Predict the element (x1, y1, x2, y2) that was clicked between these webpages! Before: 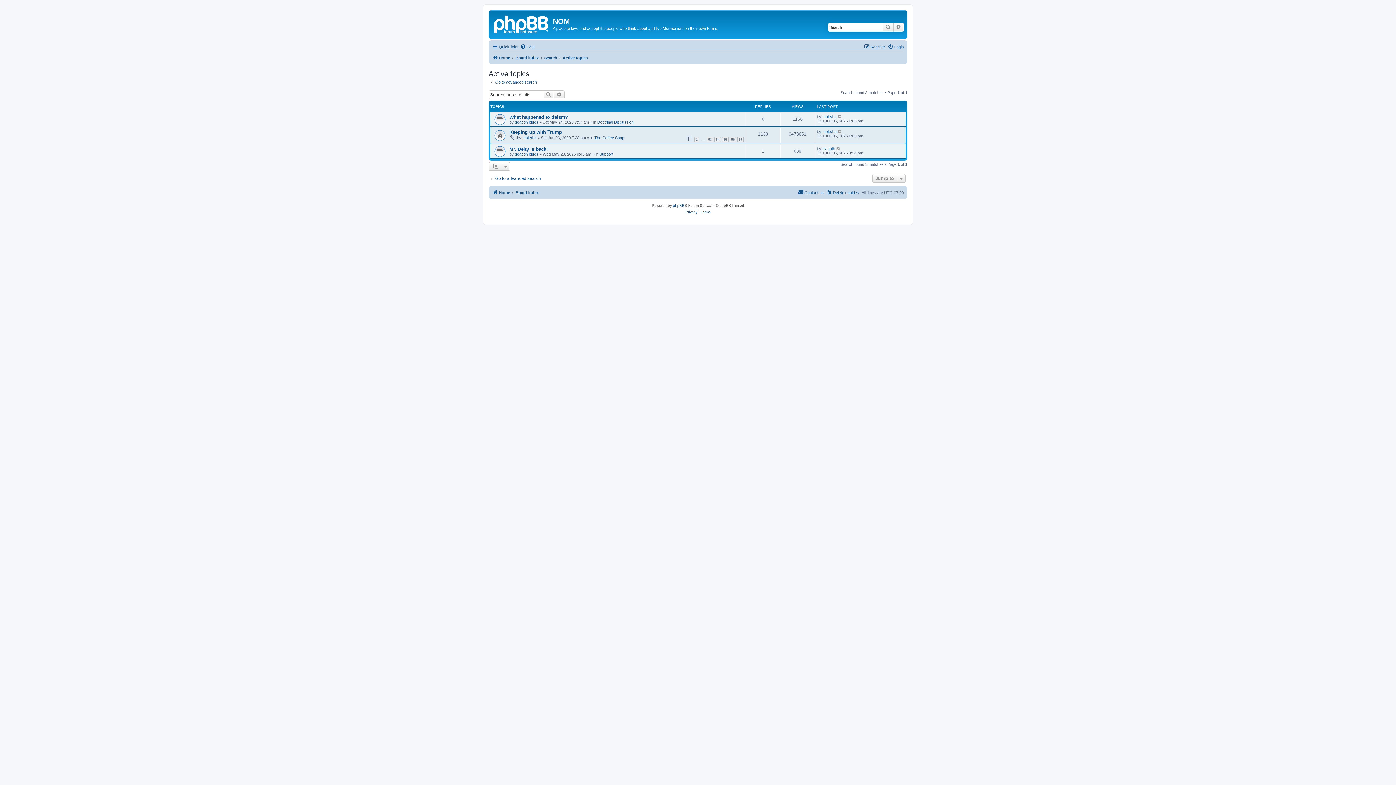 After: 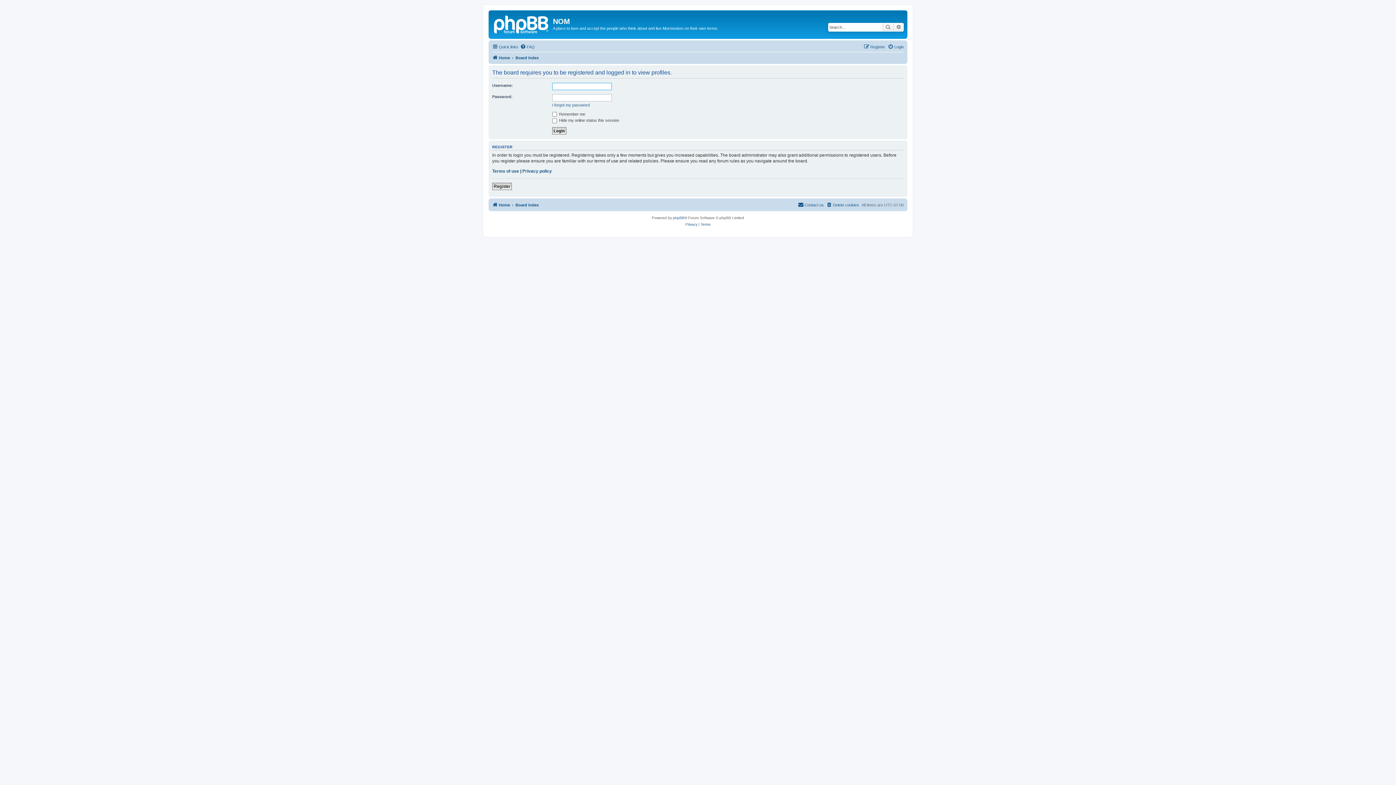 Action: label: Hagoth bbox: (822, 146, 835, 150)